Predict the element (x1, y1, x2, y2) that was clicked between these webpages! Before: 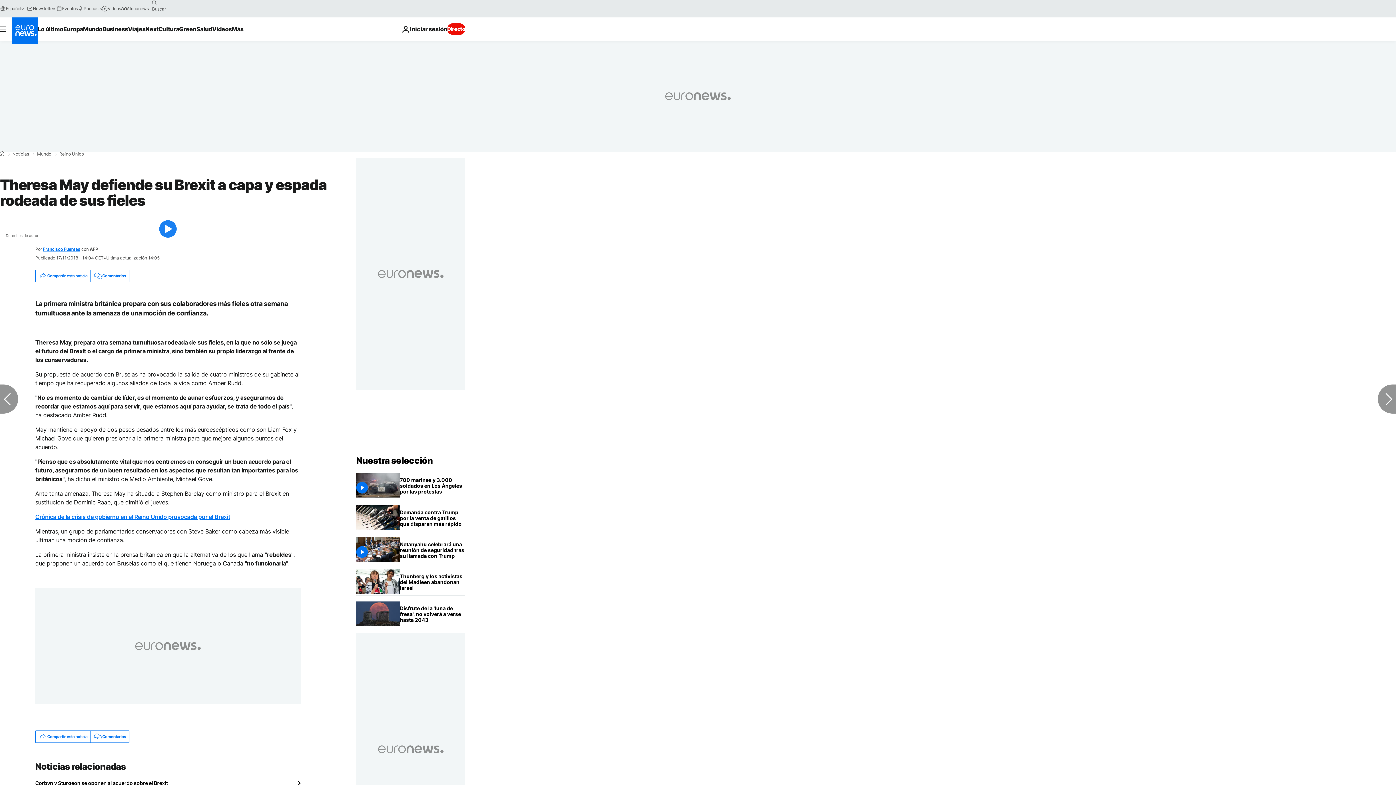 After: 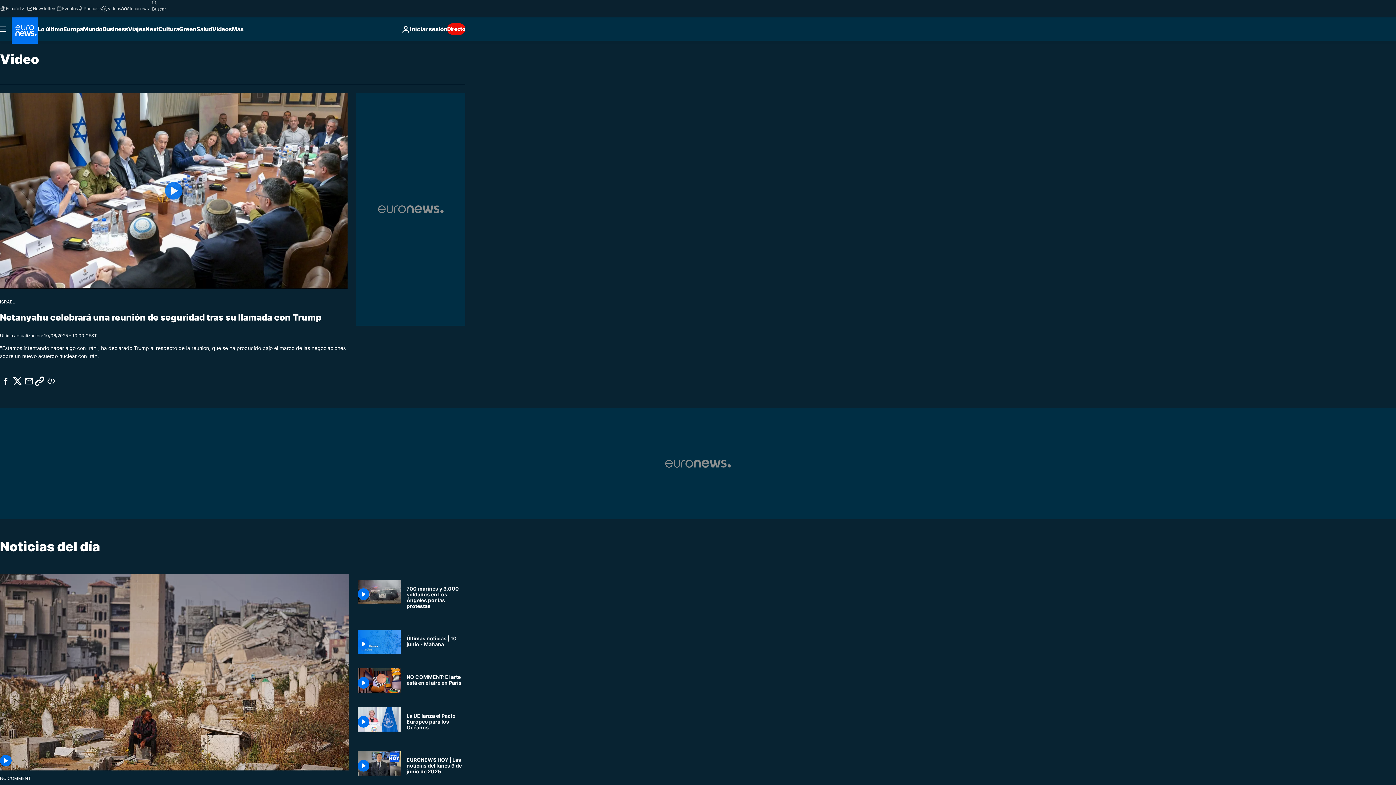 Action: label: Read more about Videos bbox: (212, 17, 231, 40)